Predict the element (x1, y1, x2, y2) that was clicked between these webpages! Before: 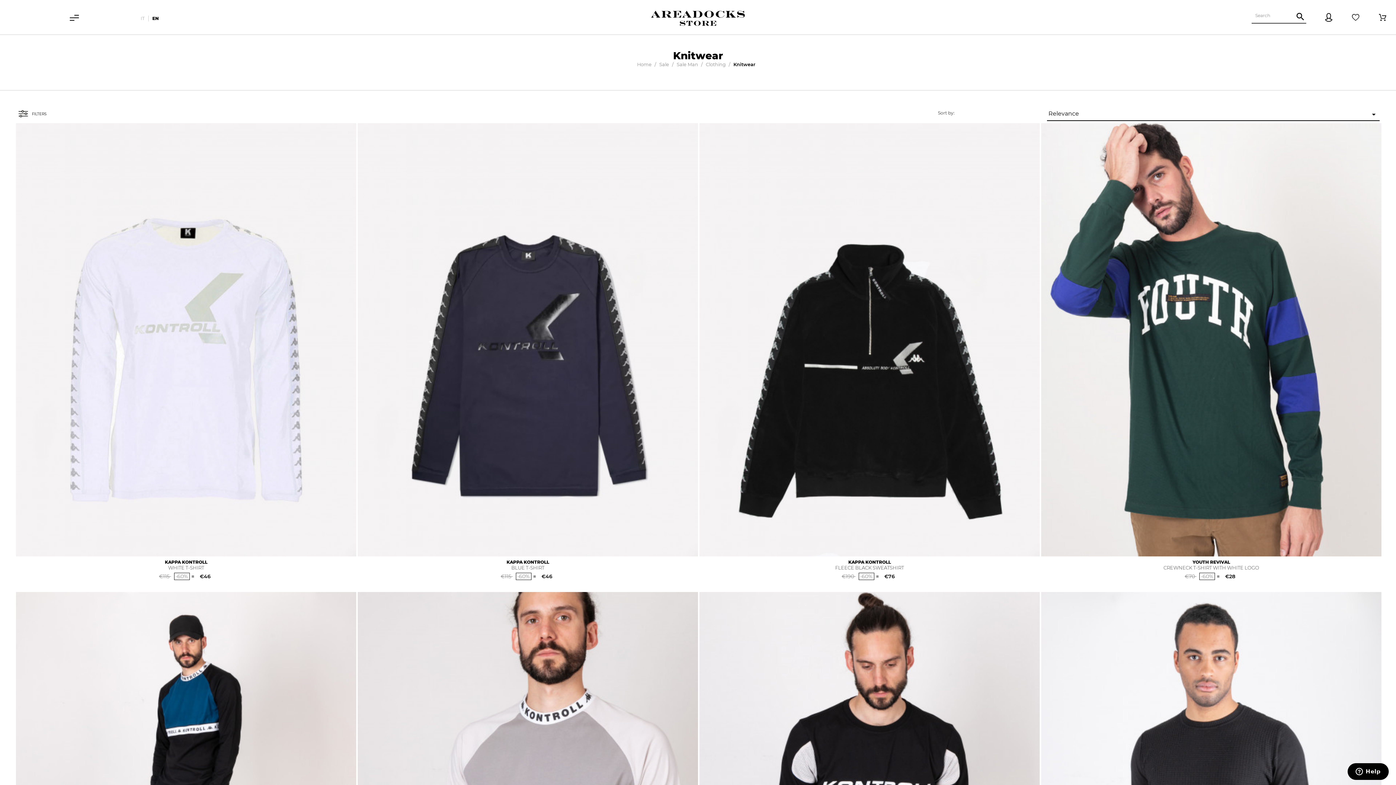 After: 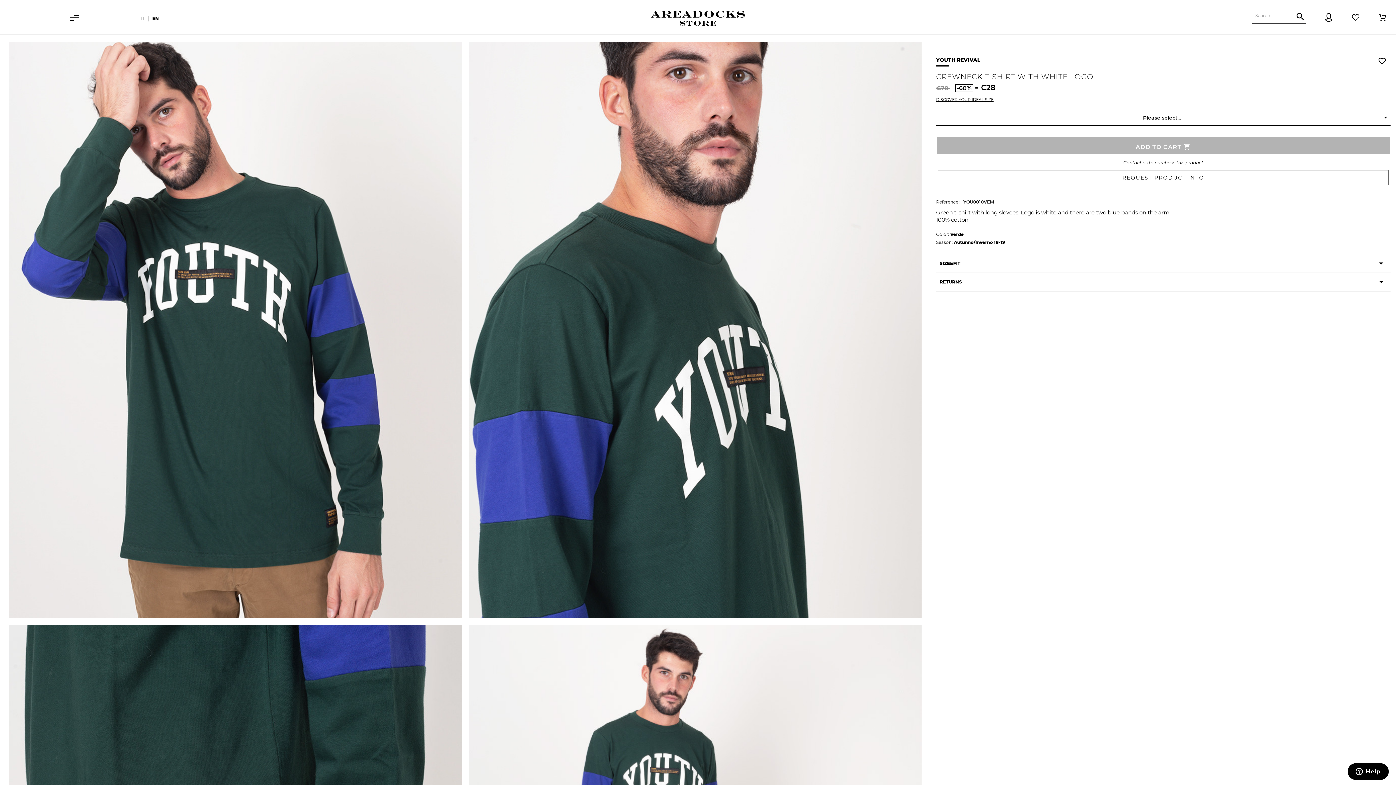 Action: bbox: (1041, 123, 1381, 556)